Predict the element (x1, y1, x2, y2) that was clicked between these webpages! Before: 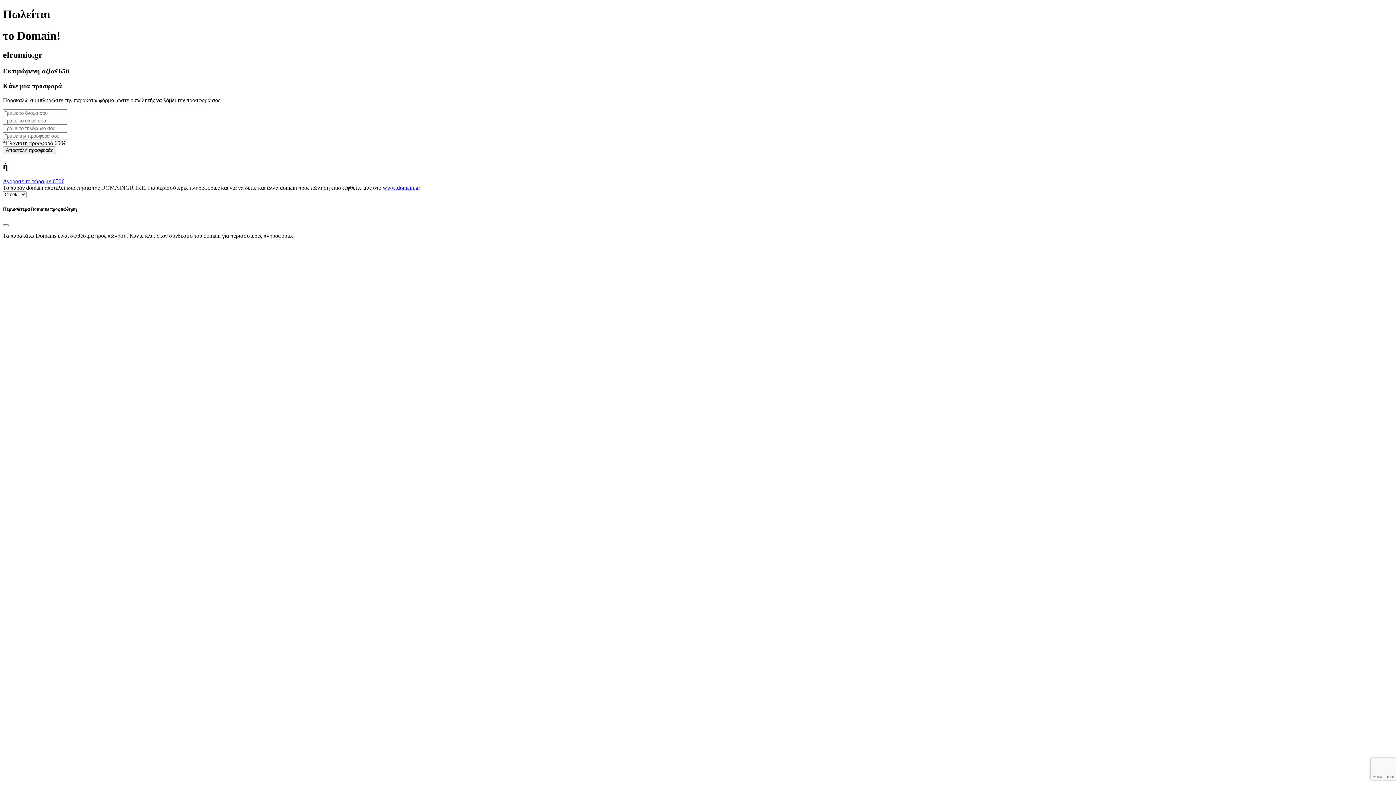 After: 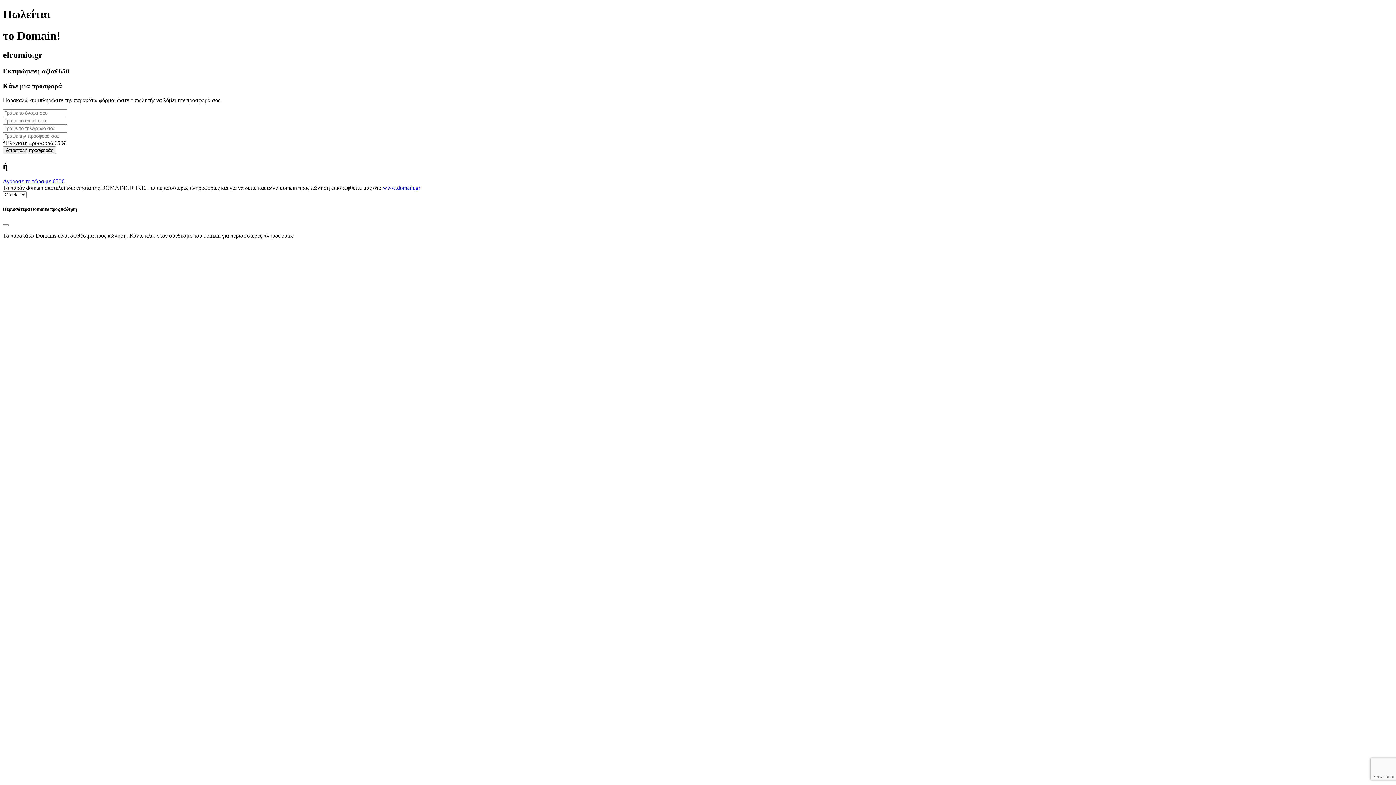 Action: label: www.domain.gr bbox: (382, 184, 420, 191)